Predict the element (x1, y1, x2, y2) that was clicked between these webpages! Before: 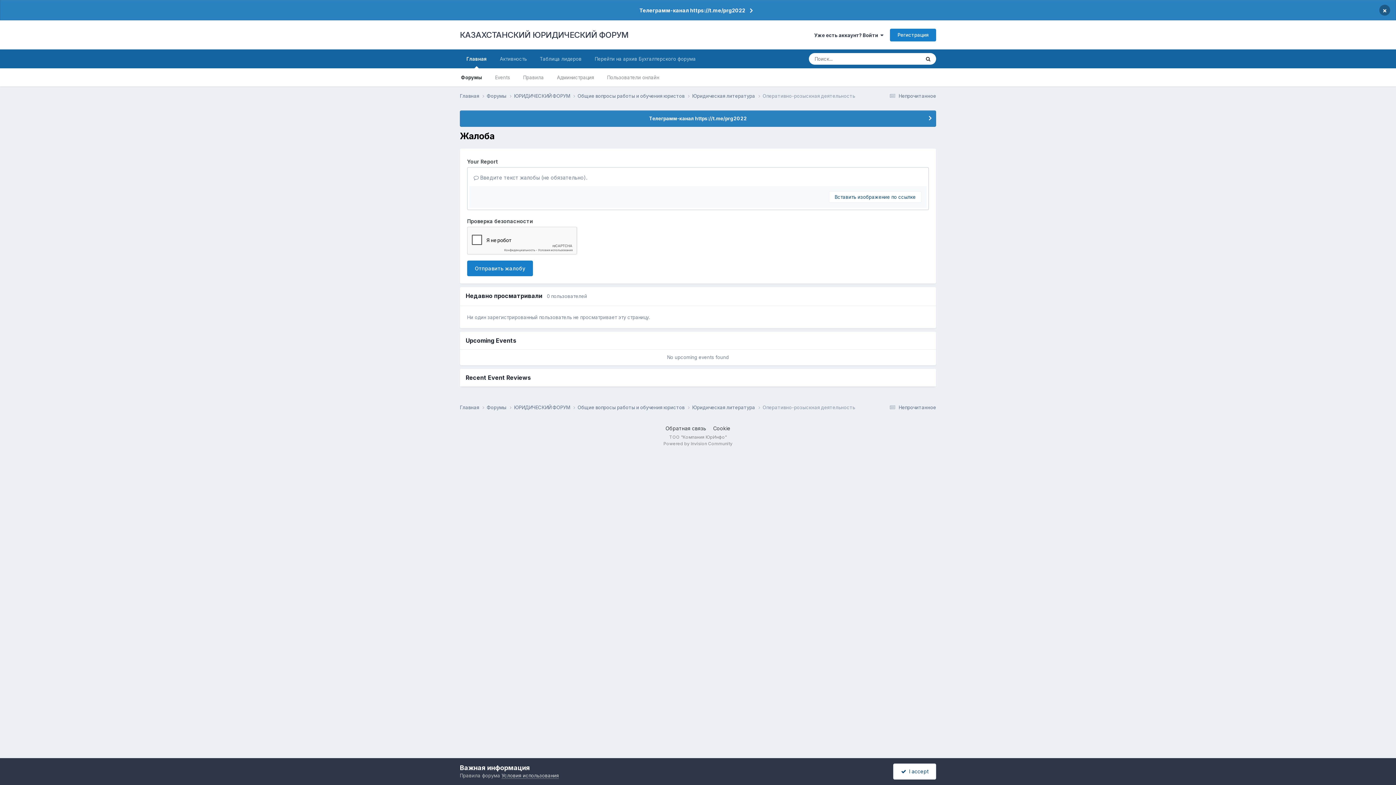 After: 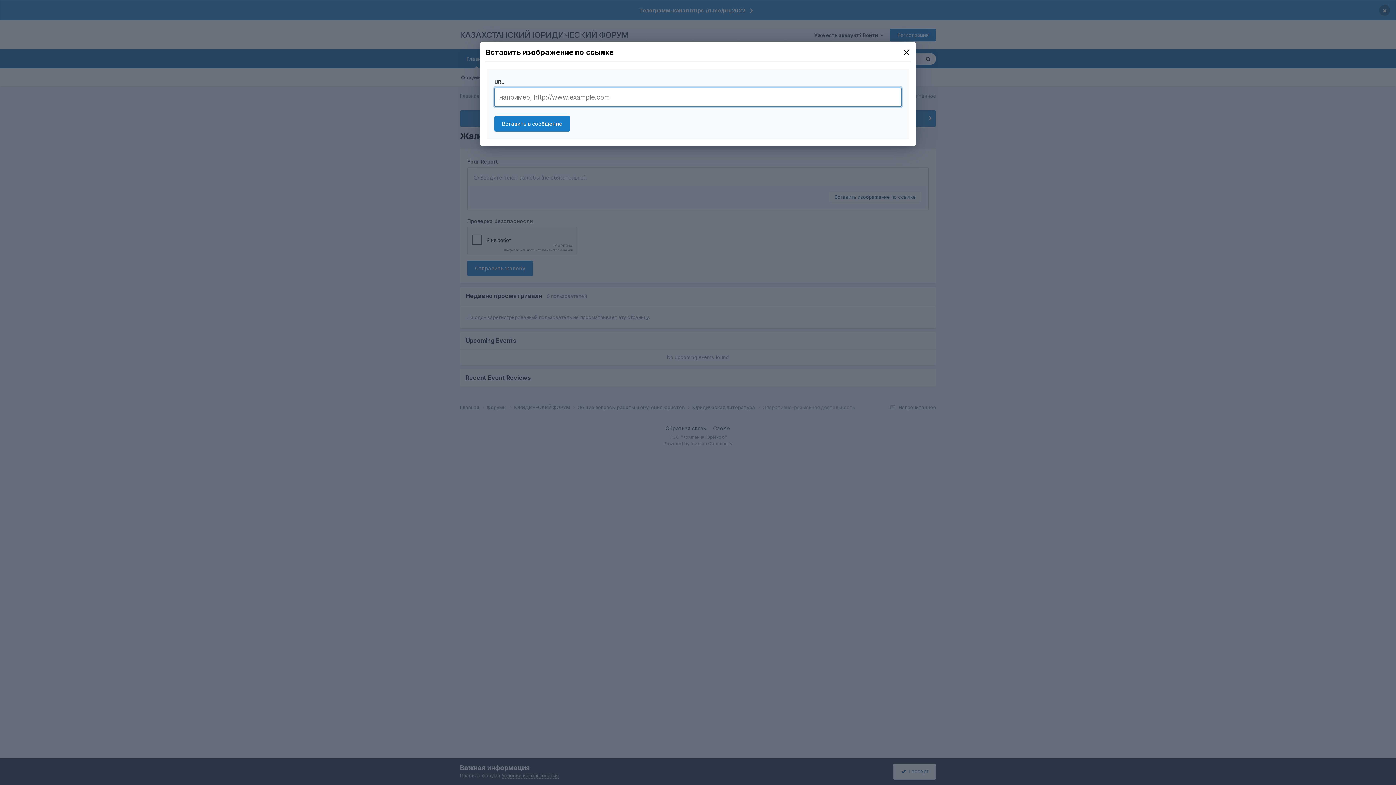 Action: label: Вставить изображение по ссылке bbox: (829, 191, 921, 202)